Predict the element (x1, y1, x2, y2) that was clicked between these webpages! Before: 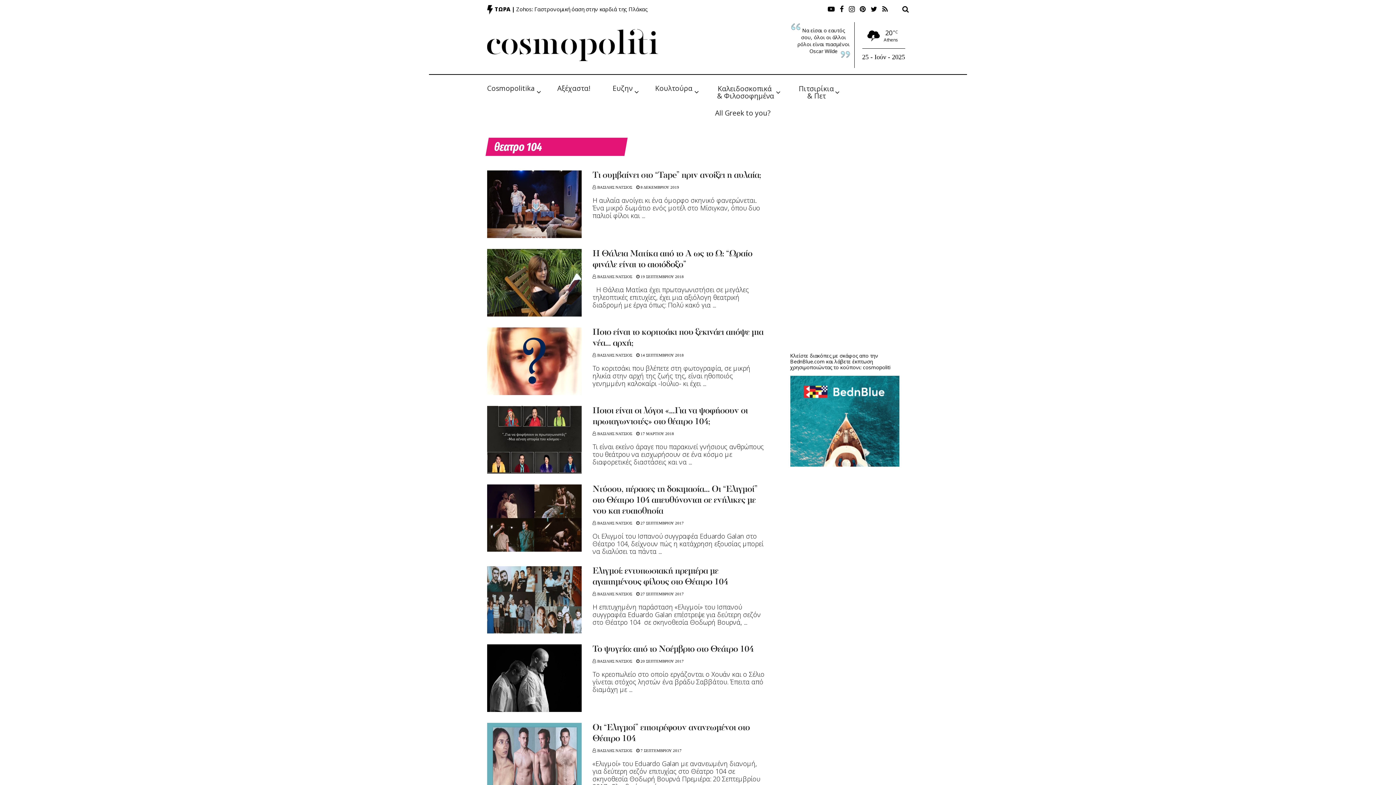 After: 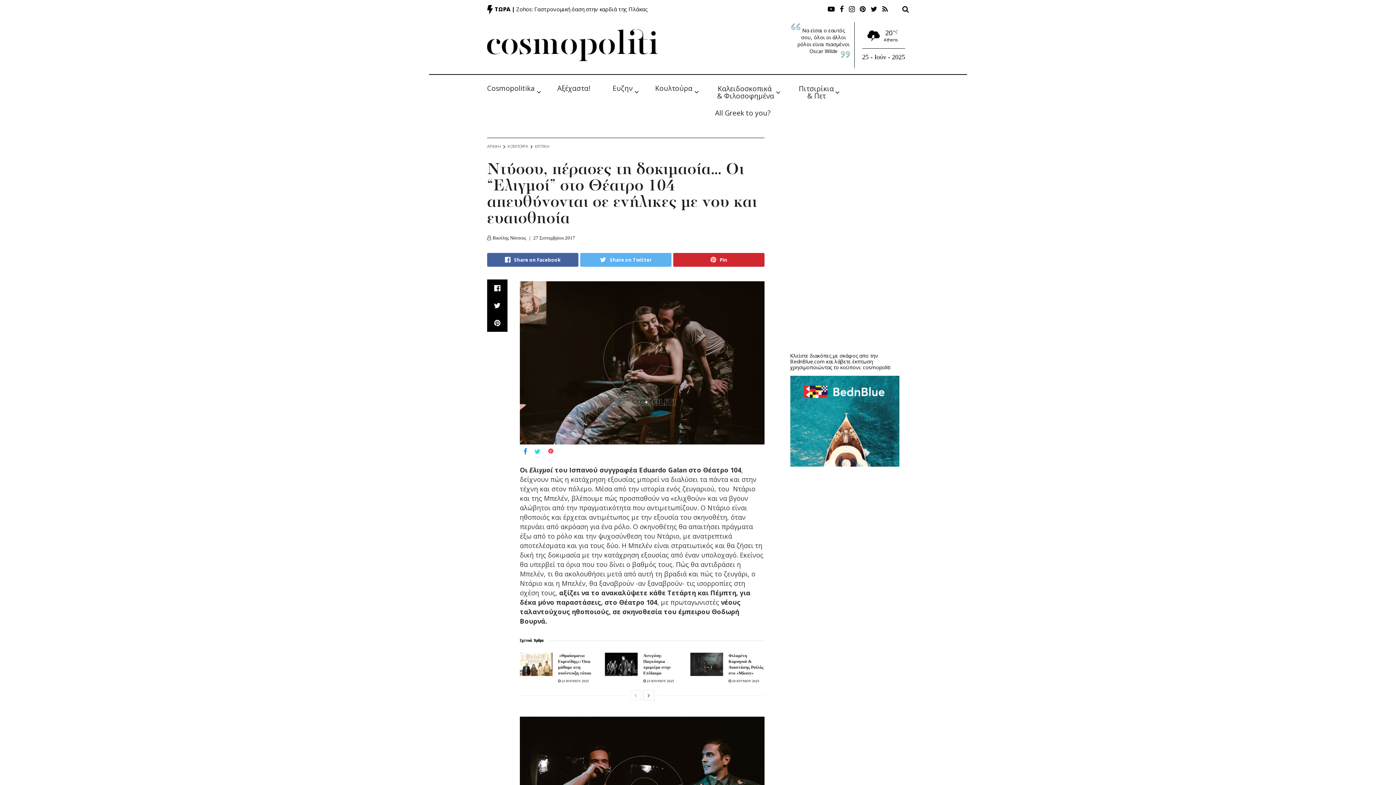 Action: bbox: (487, 484, 581, 552)